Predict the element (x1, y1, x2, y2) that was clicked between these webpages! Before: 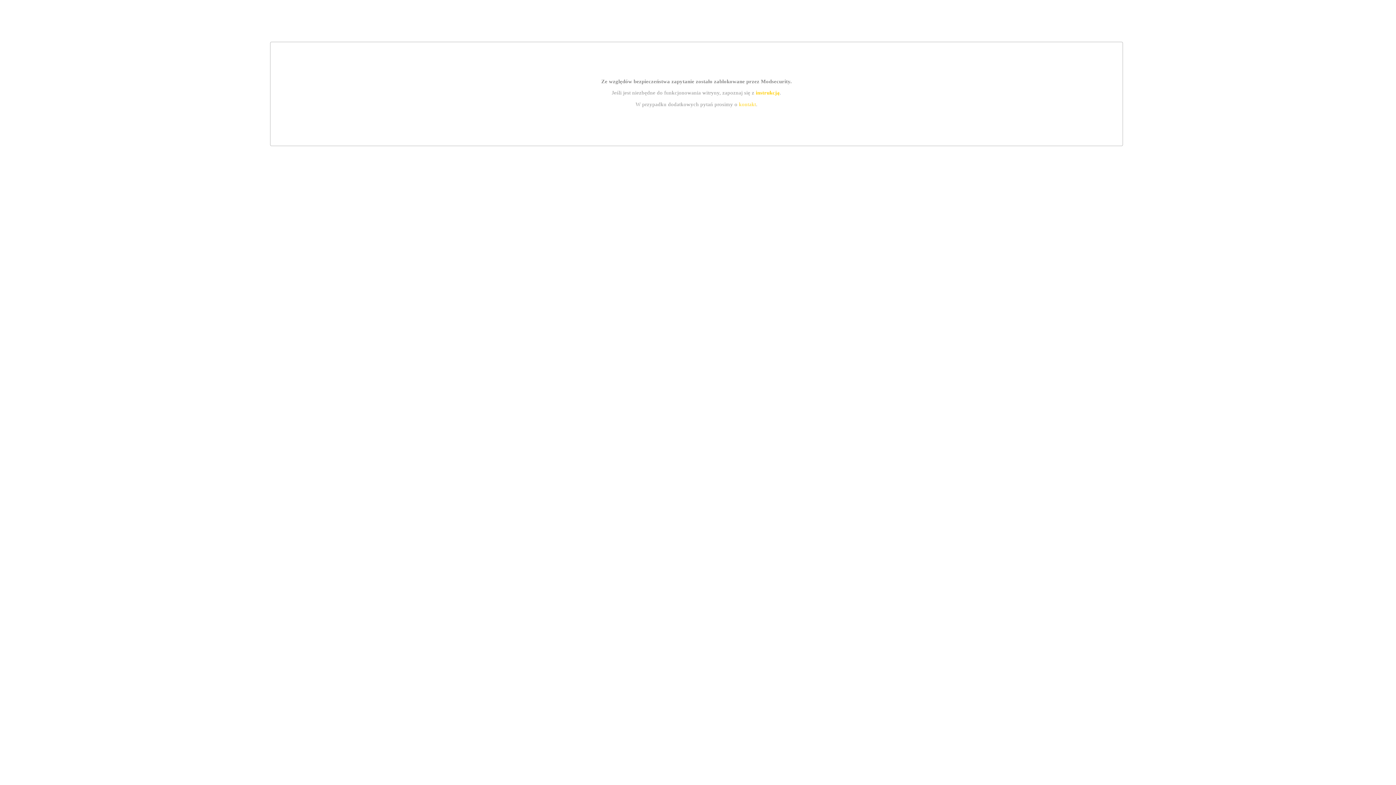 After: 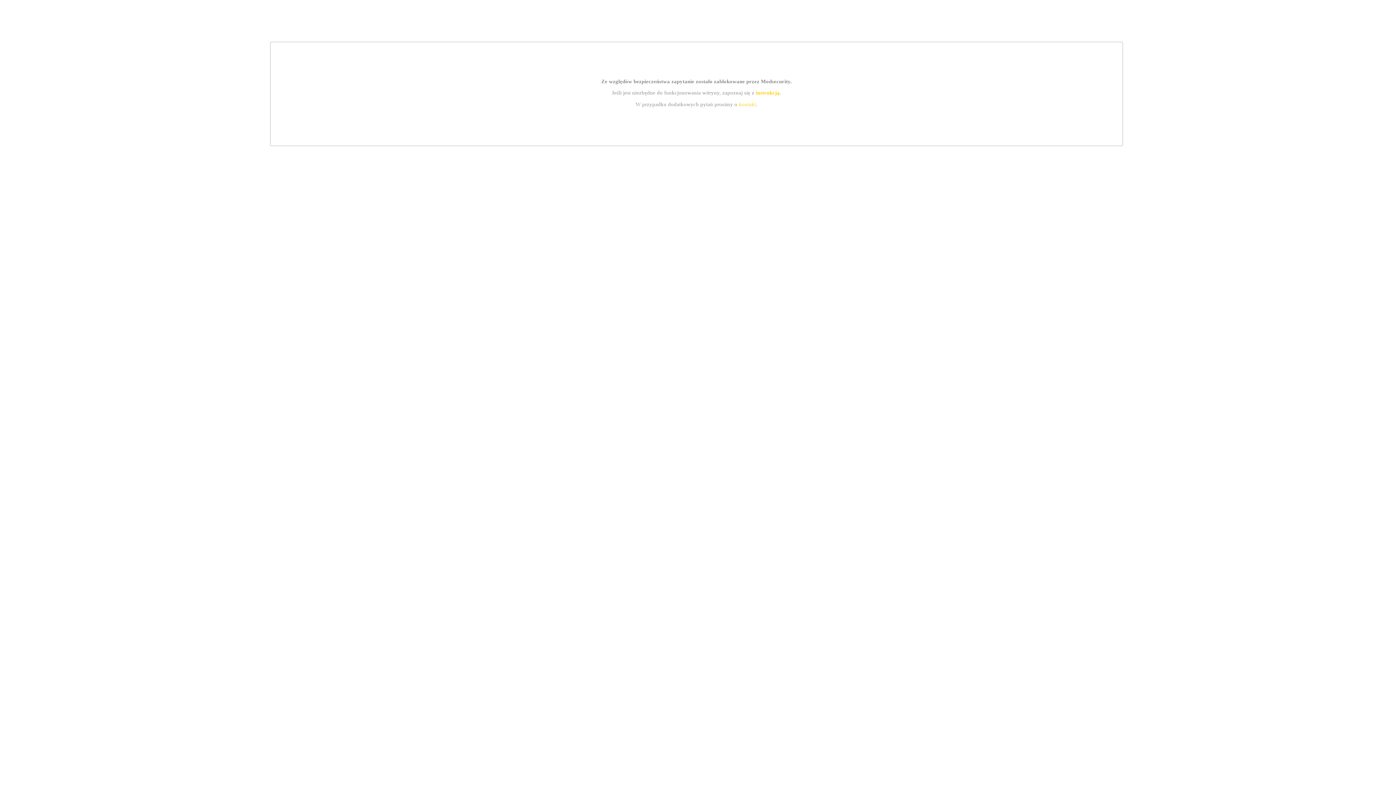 Action: label: kontakt bbox: (739, 101, 756, 107)